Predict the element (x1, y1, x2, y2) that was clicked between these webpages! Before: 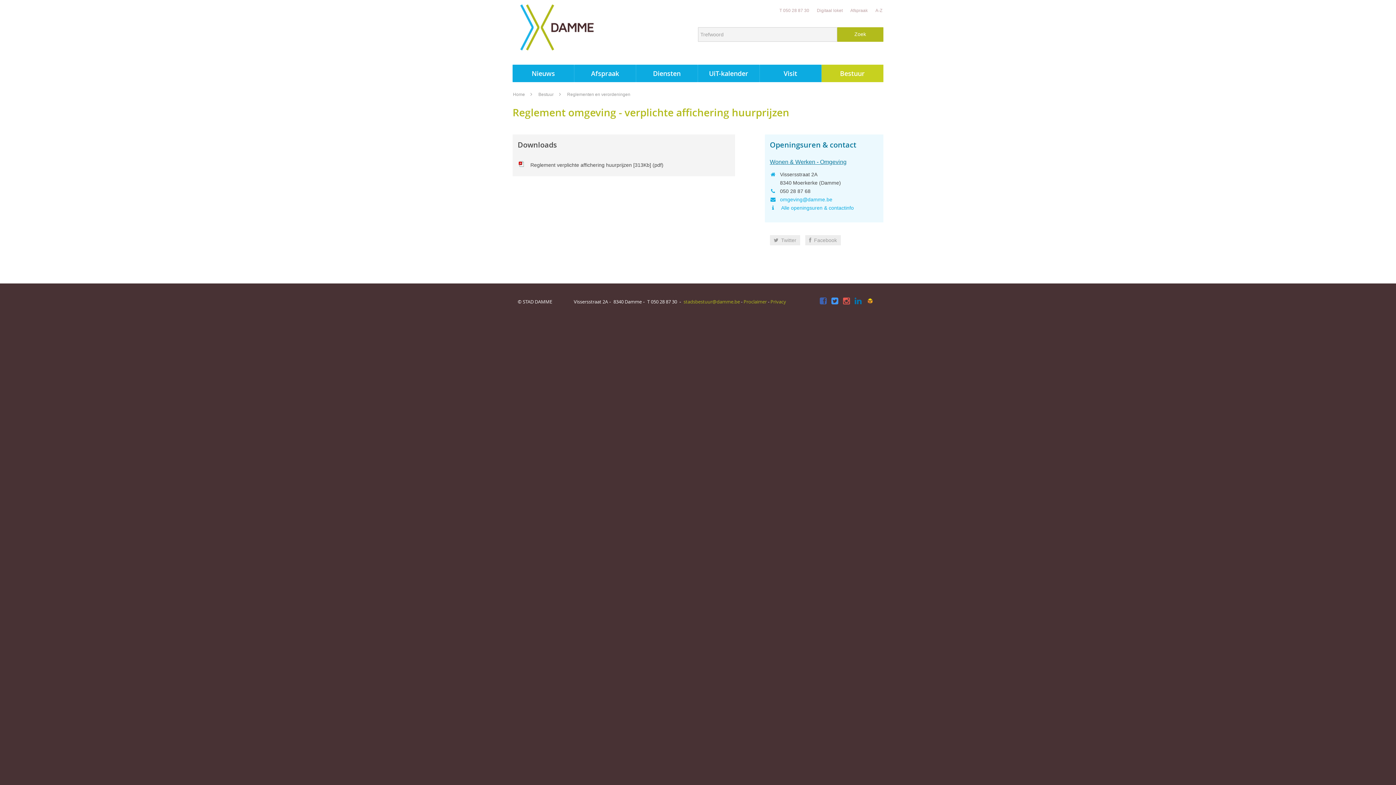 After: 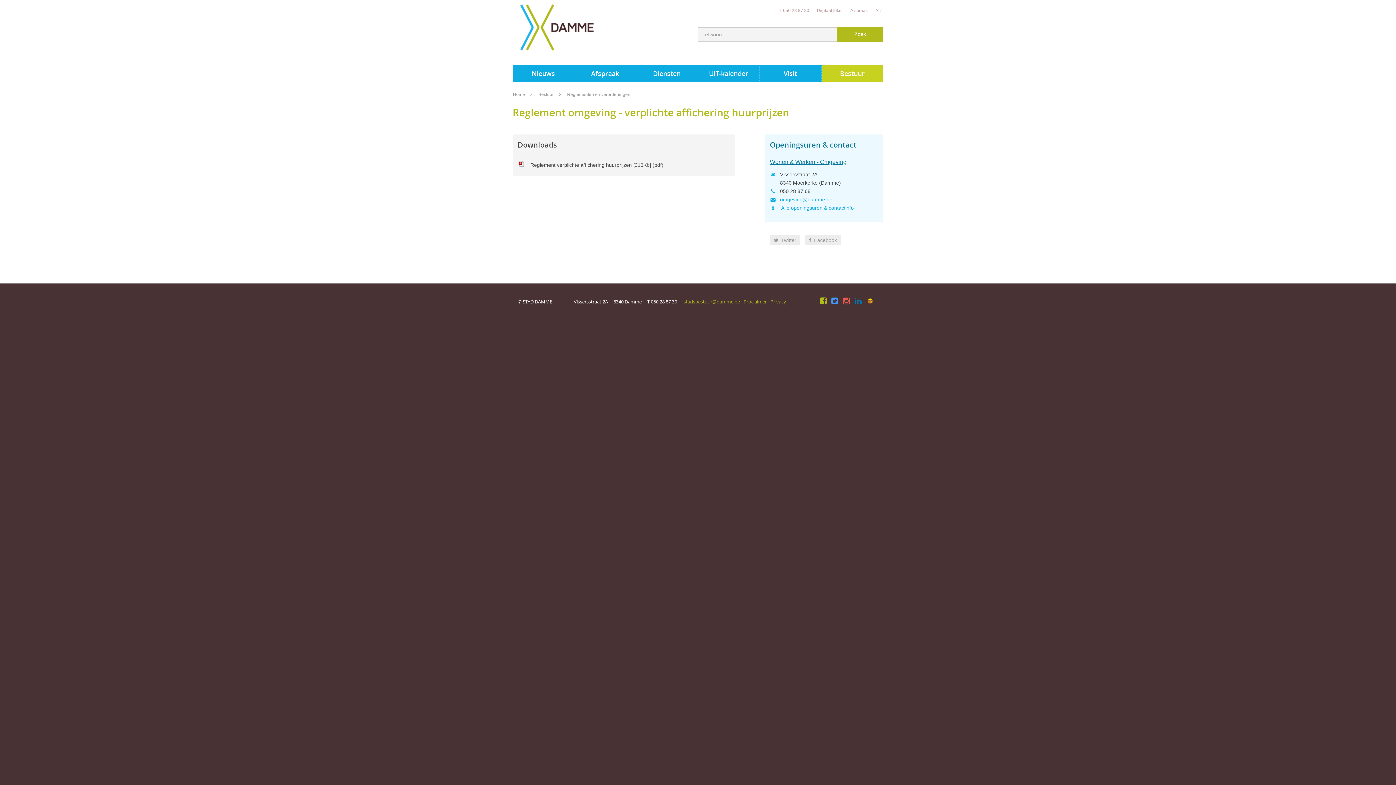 Action: bbox: (820, 296, 826, 306)